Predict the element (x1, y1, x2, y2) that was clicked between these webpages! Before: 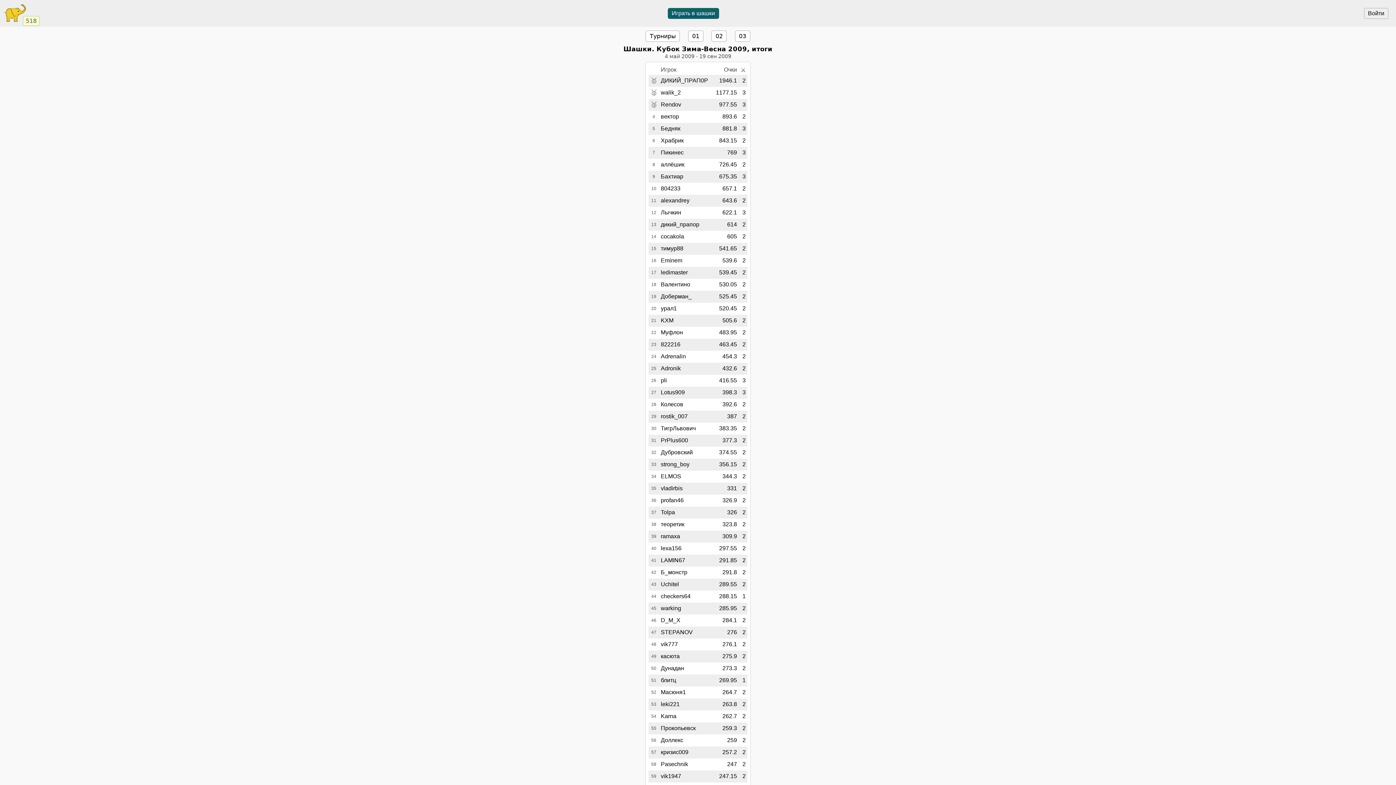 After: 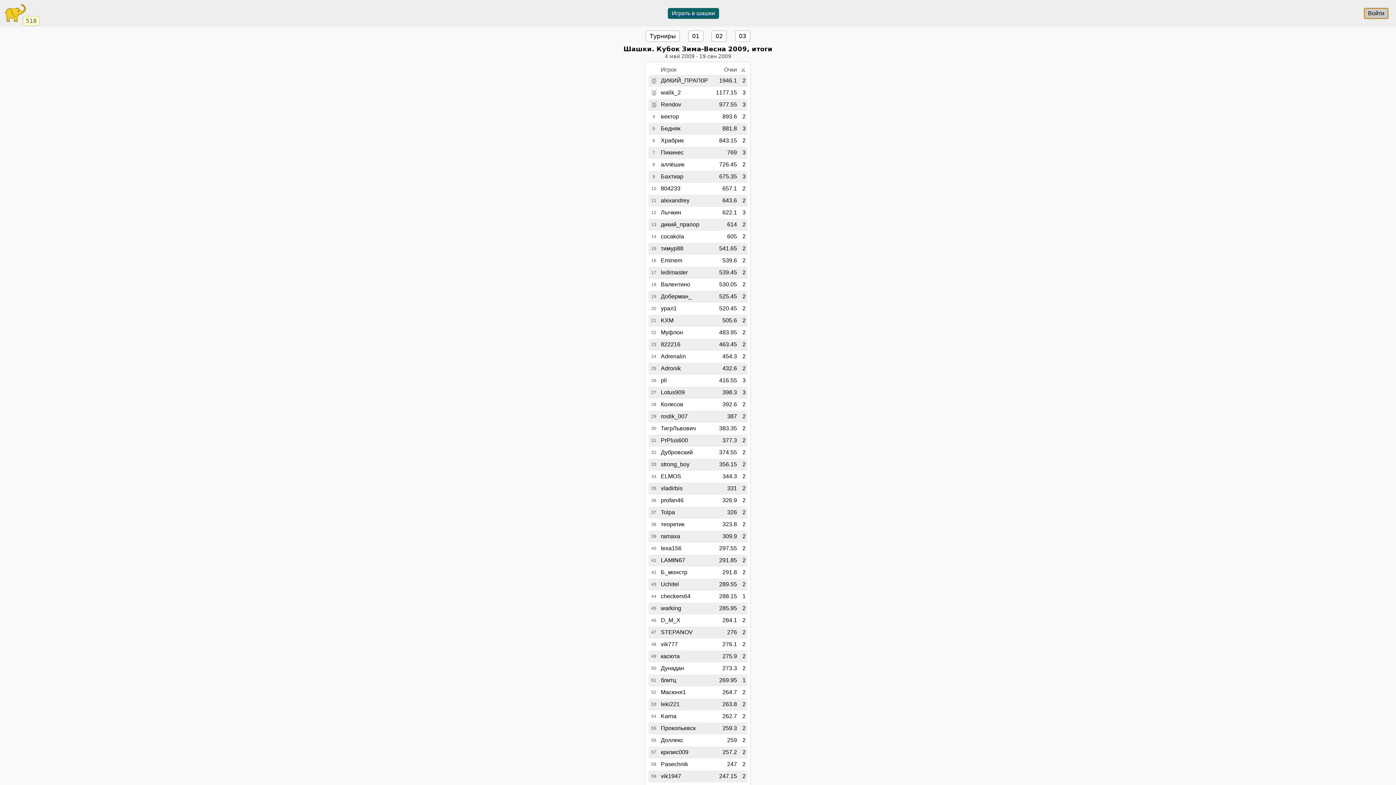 Action: label: Войти bbox: (1364, 8, 1388, 18)